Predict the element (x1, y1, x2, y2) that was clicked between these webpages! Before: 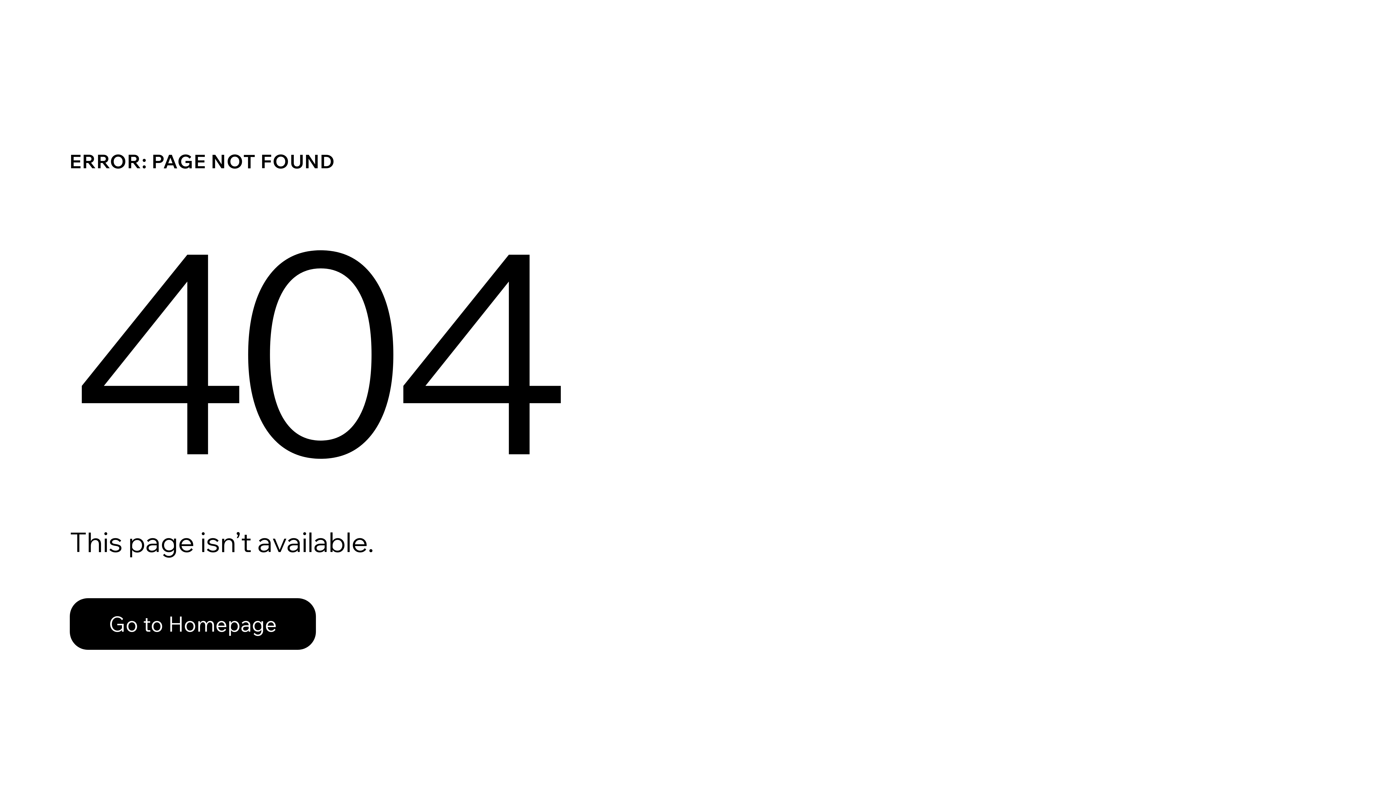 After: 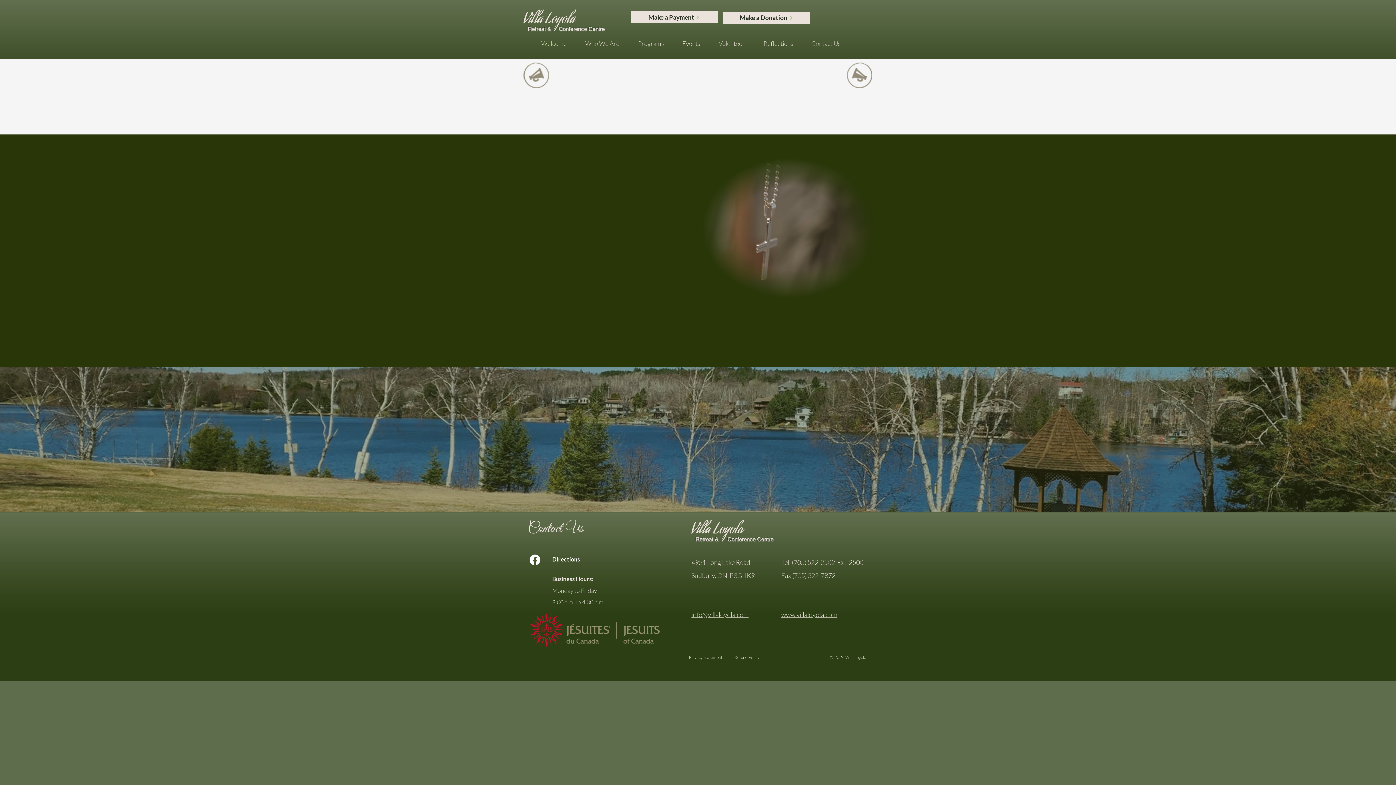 Action: label: Go to Homepage bbox: (69, 598, 316, 650)